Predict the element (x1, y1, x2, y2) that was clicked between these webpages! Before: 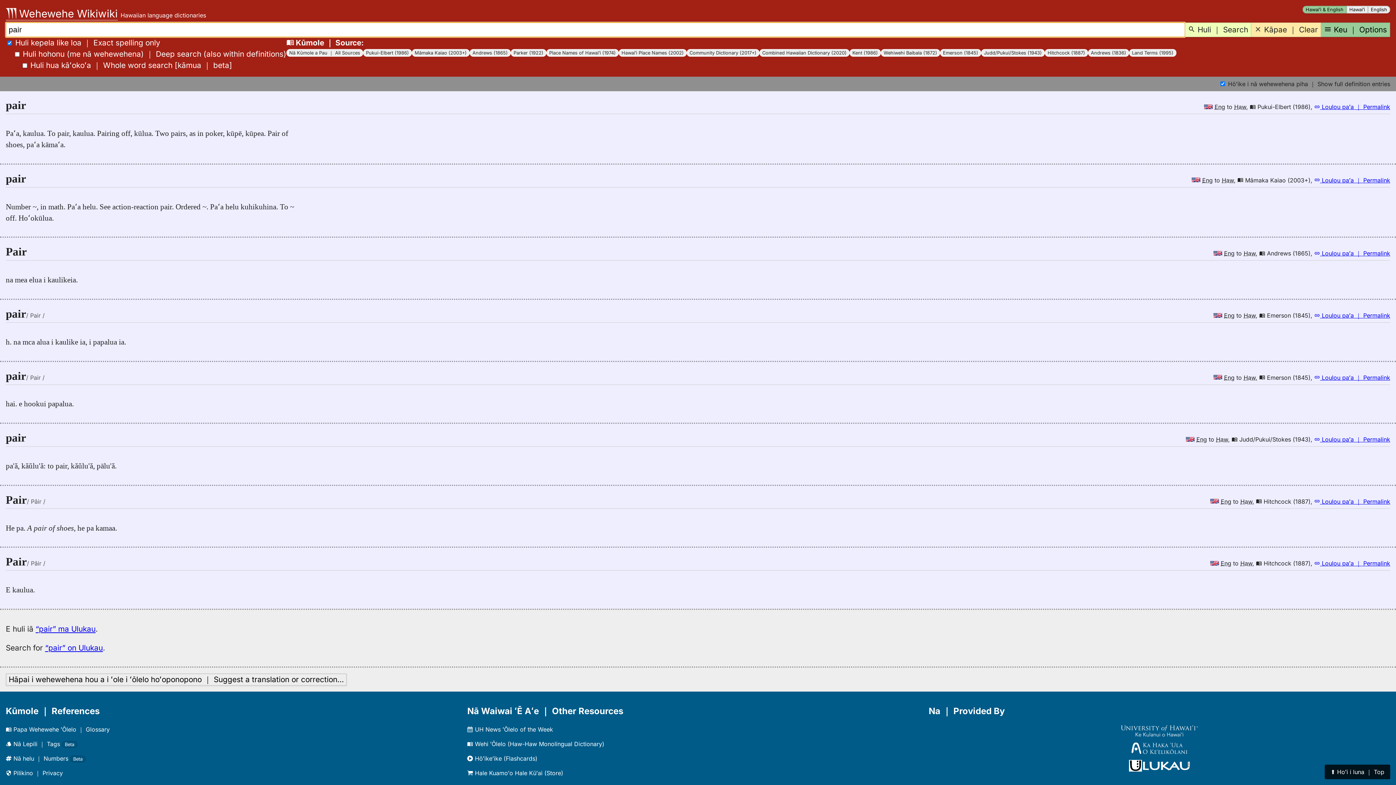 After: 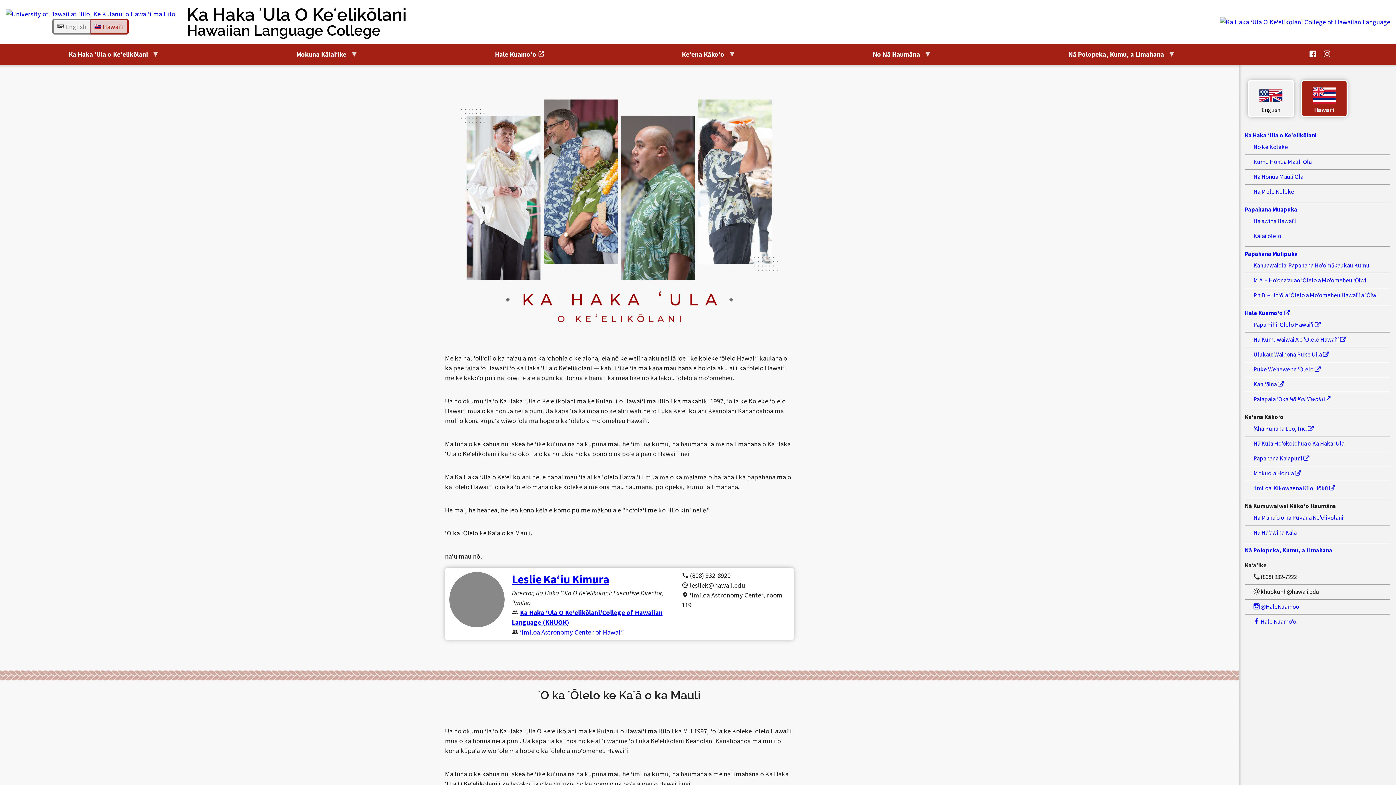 Action: bbox: (928, 746, 1390, 753)